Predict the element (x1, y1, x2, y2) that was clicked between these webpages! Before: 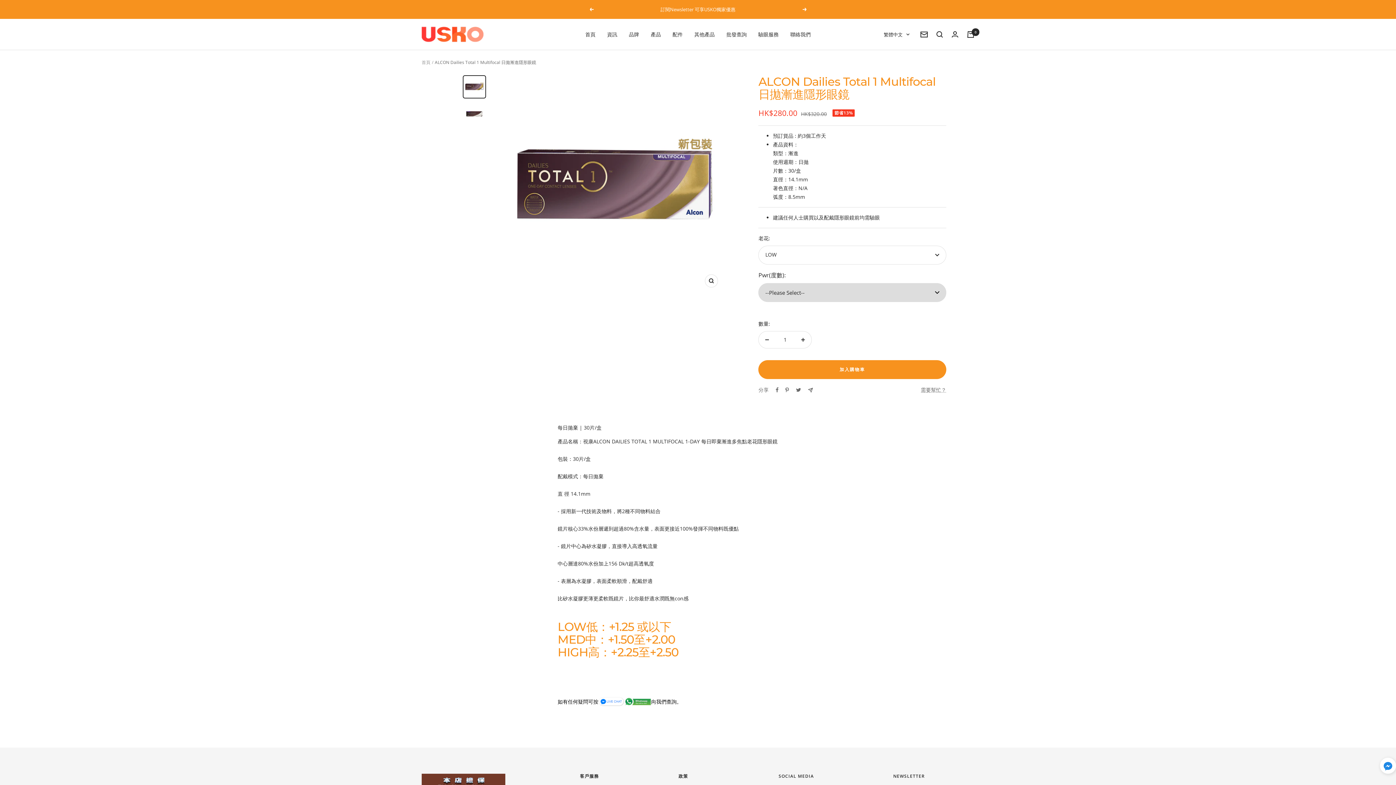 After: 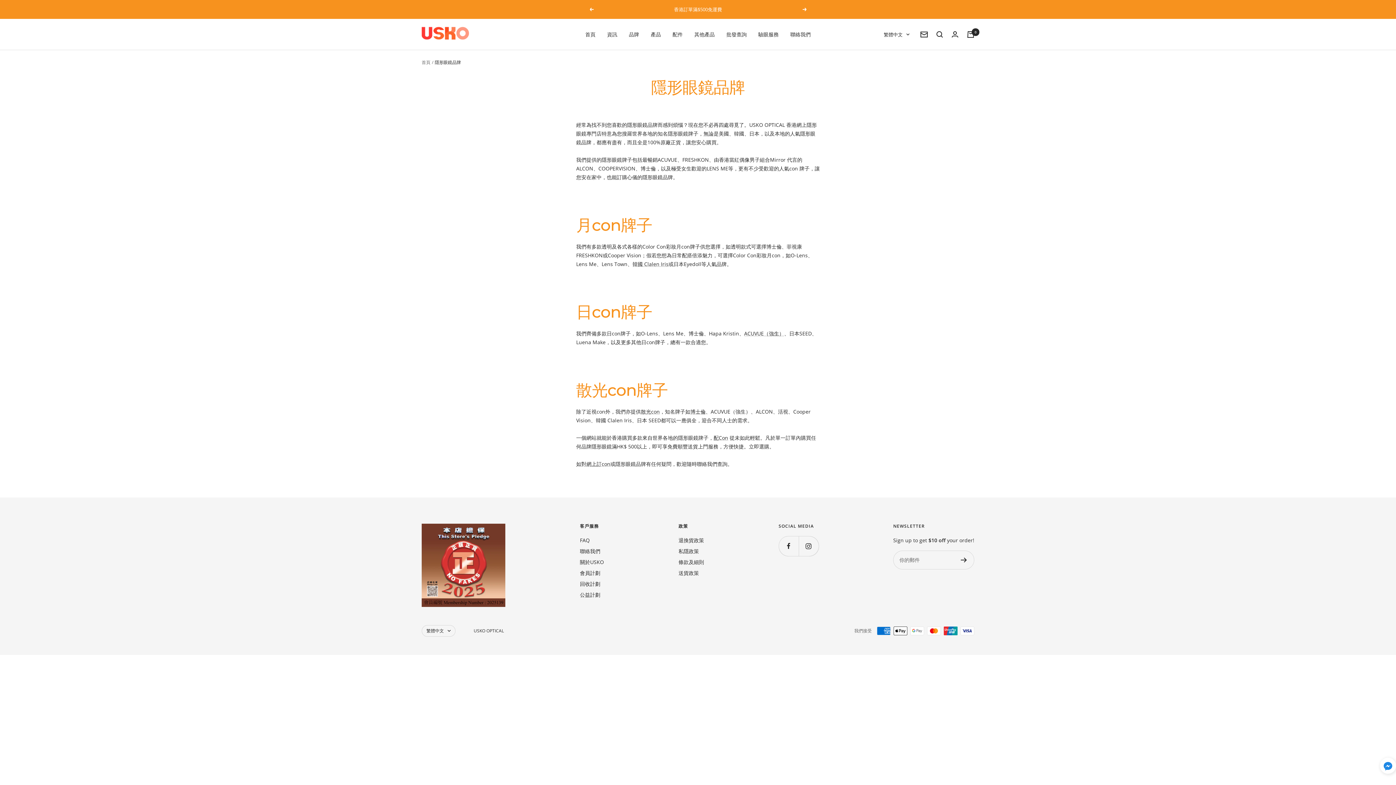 Action: bbox: (629, 30, 639, 38) label: 品牌